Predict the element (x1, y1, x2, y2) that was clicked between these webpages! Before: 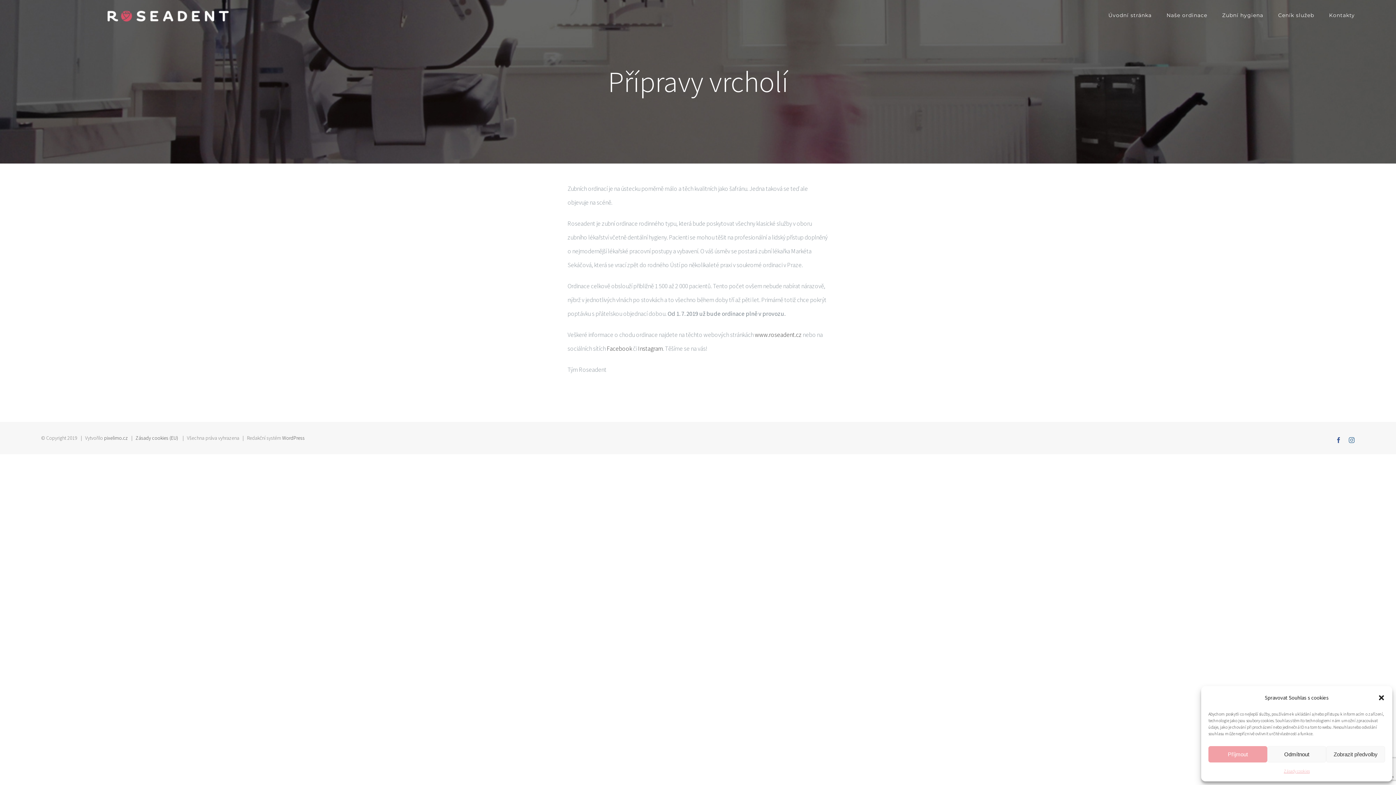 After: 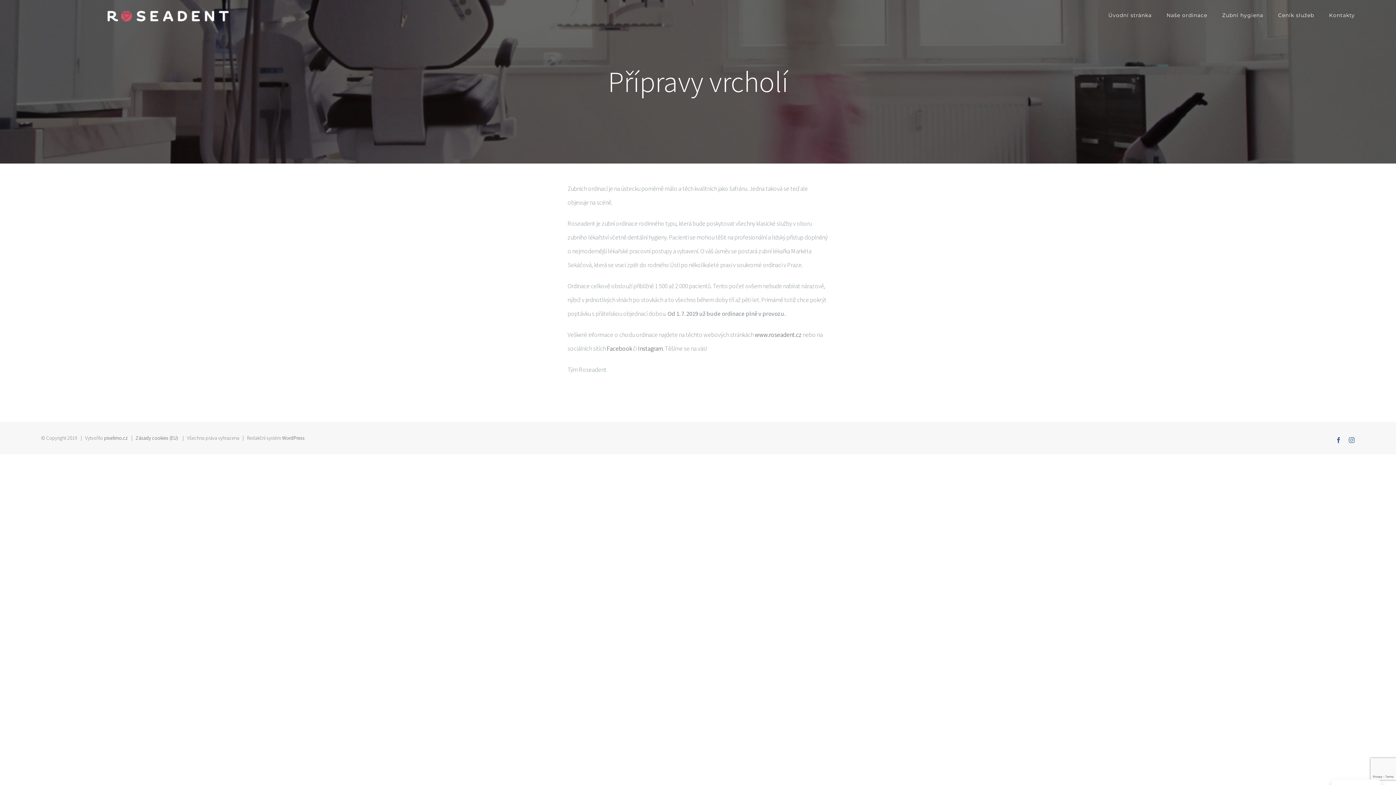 Action: label: close-dialog bbox: (1378, 694, 1385, 701)